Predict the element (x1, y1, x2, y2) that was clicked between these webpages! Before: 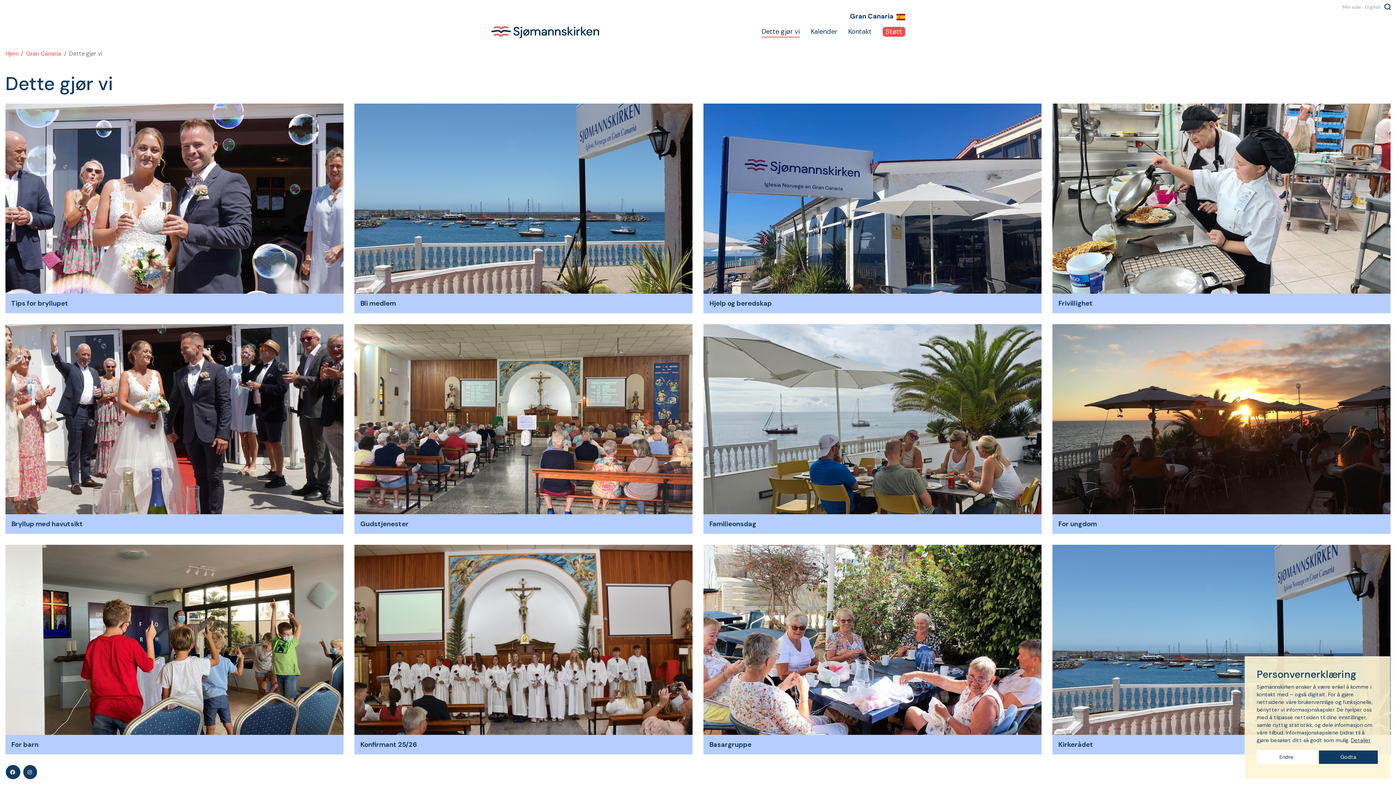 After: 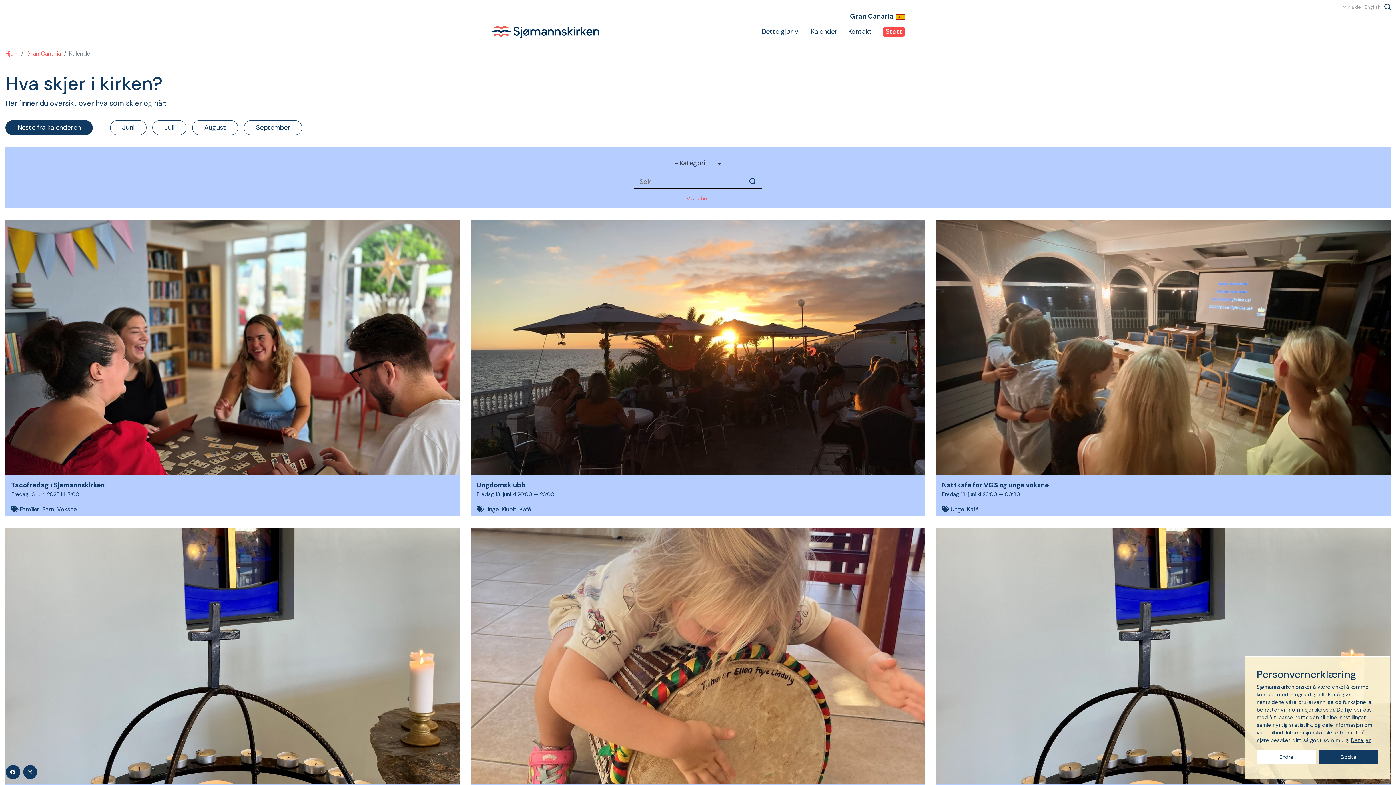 Action: bbox: (810, 26, 837, 36) label: Kalender